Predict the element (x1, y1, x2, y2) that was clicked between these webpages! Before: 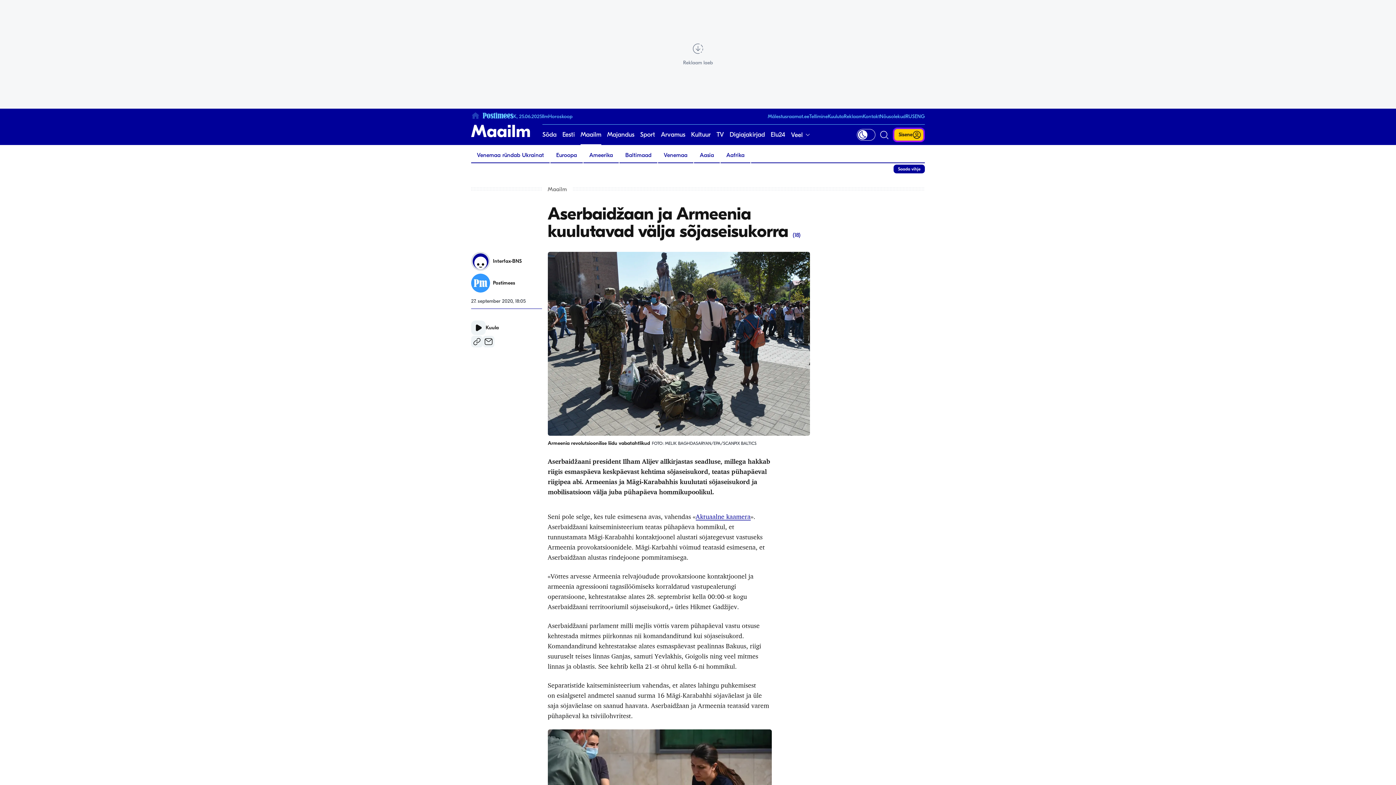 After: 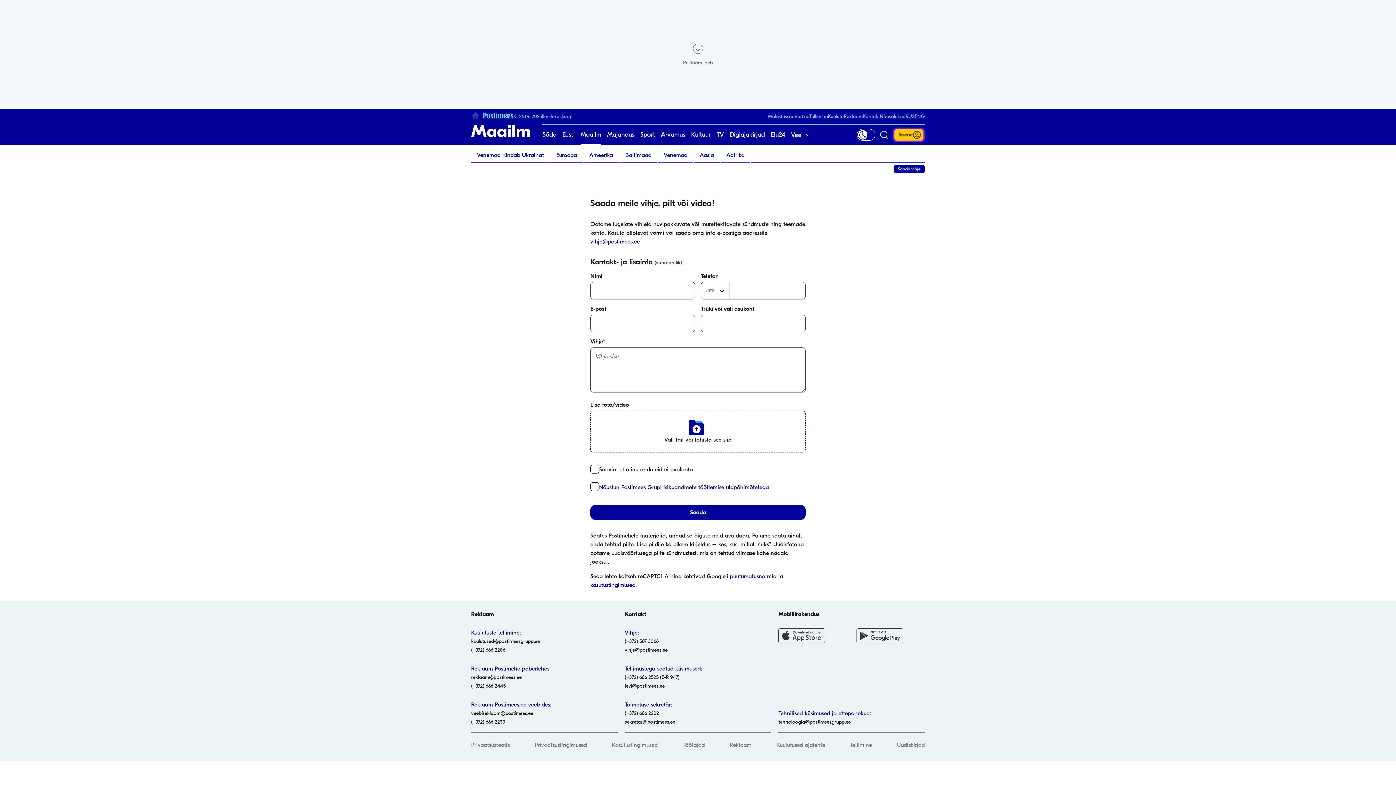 Action: label: Saada vihje bbox: (893, 164, 925, 173)